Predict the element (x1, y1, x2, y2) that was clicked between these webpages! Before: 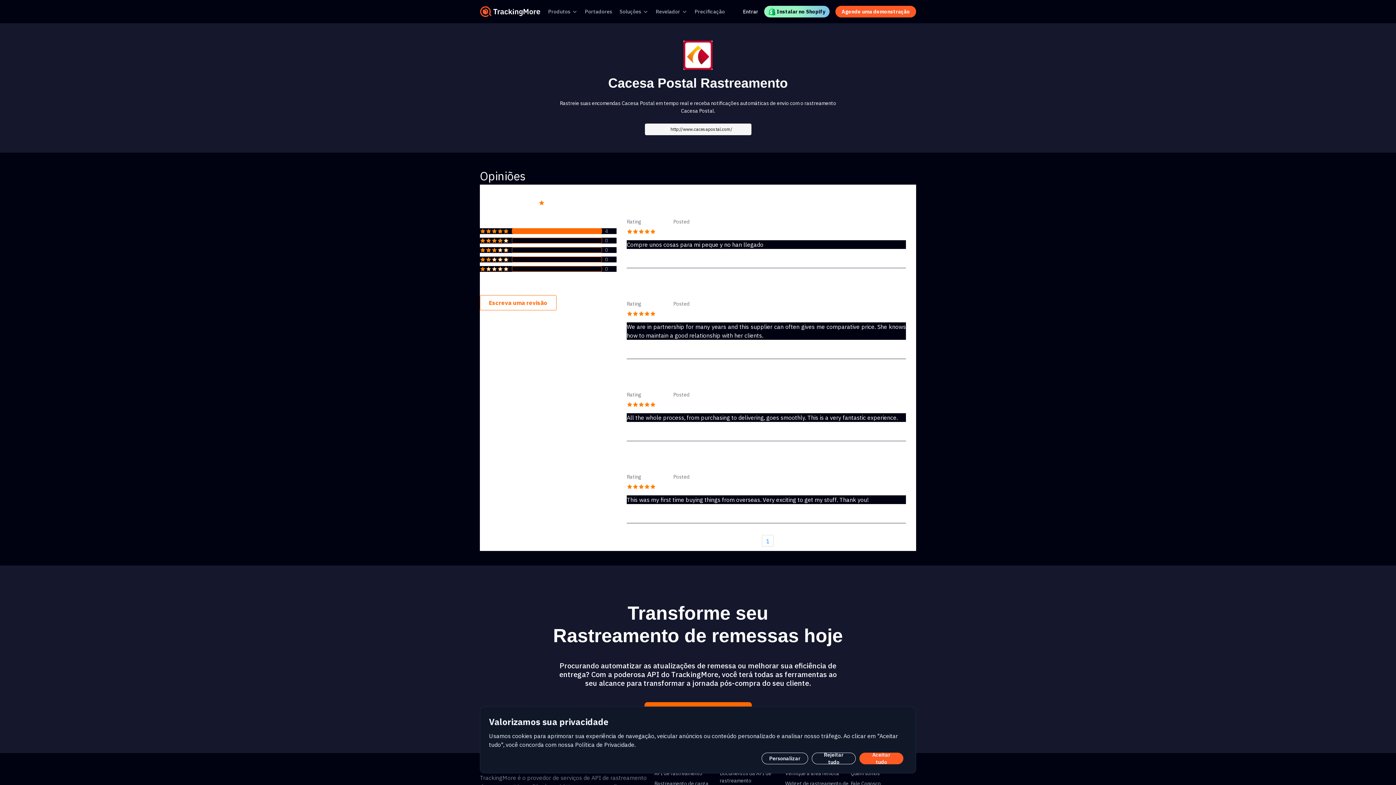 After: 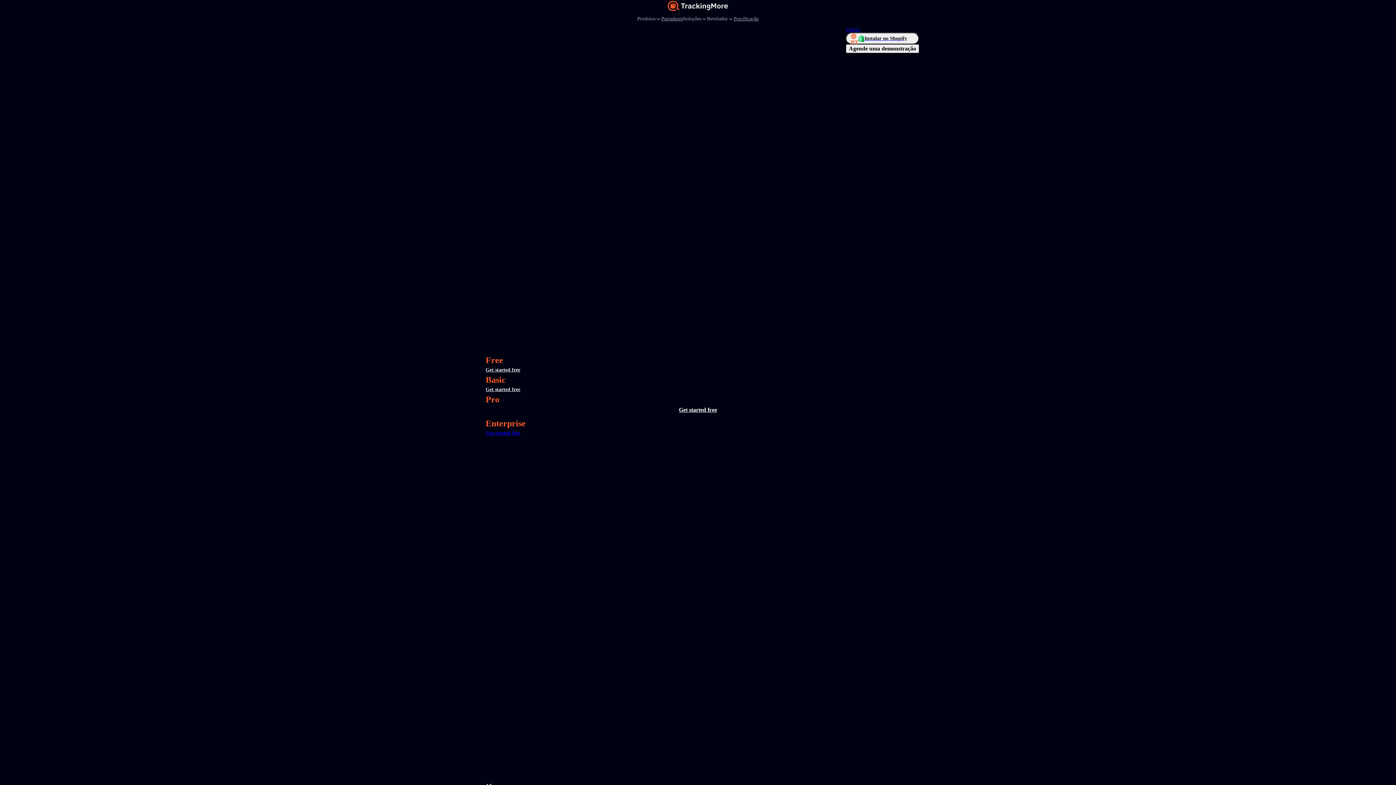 Action: label: Precificação bbox: (694, 8, 725, 15)